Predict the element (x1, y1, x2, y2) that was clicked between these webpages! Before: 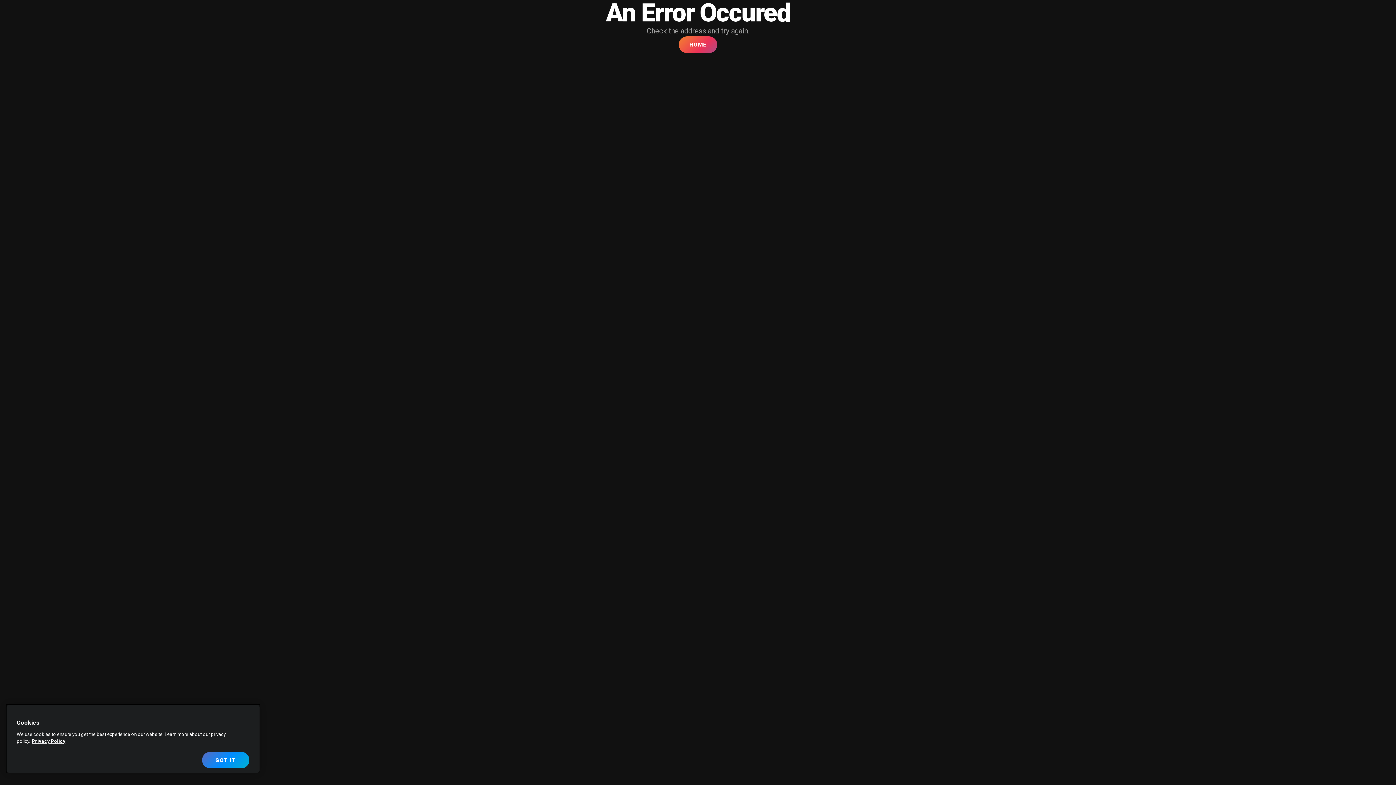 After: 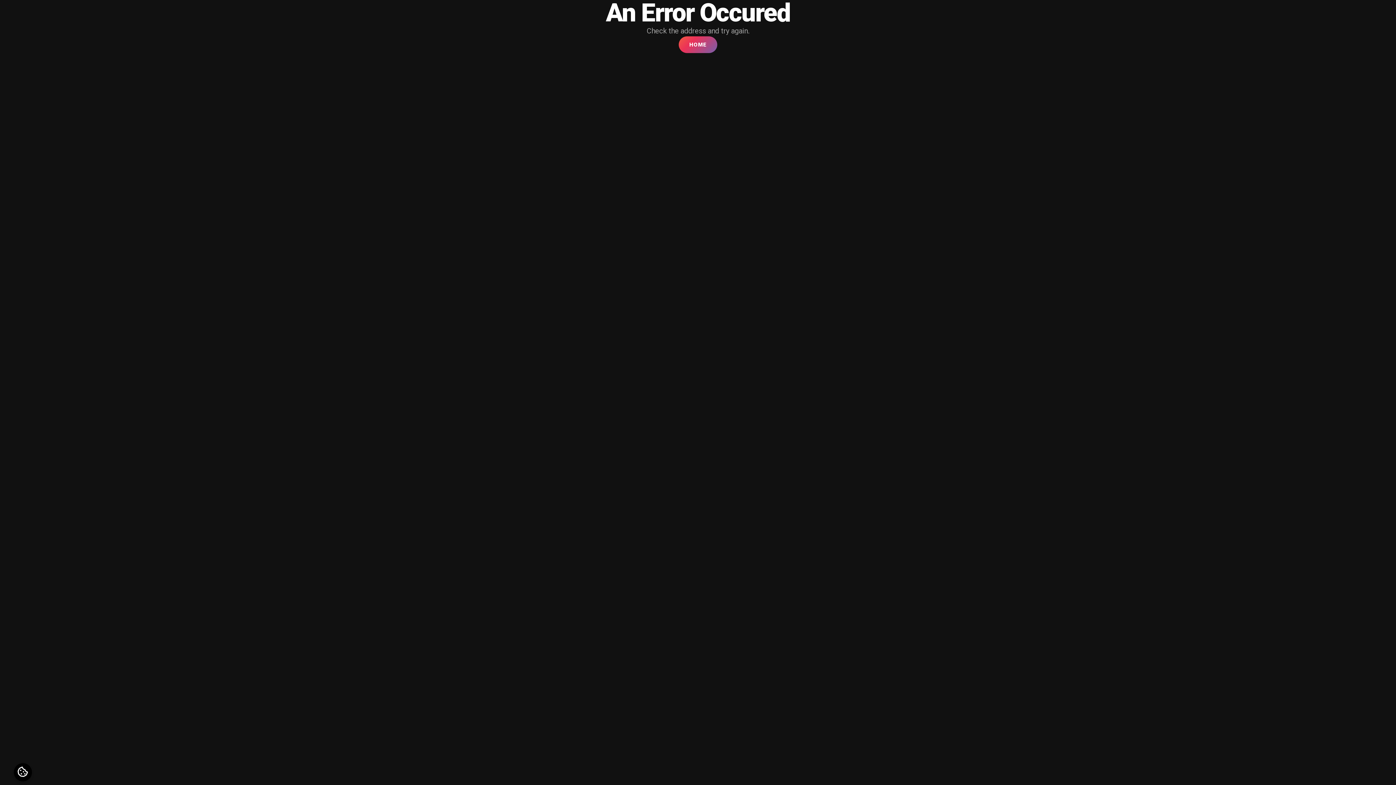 Action: bbox: (202, 752, 249, 768) label: GOT IT